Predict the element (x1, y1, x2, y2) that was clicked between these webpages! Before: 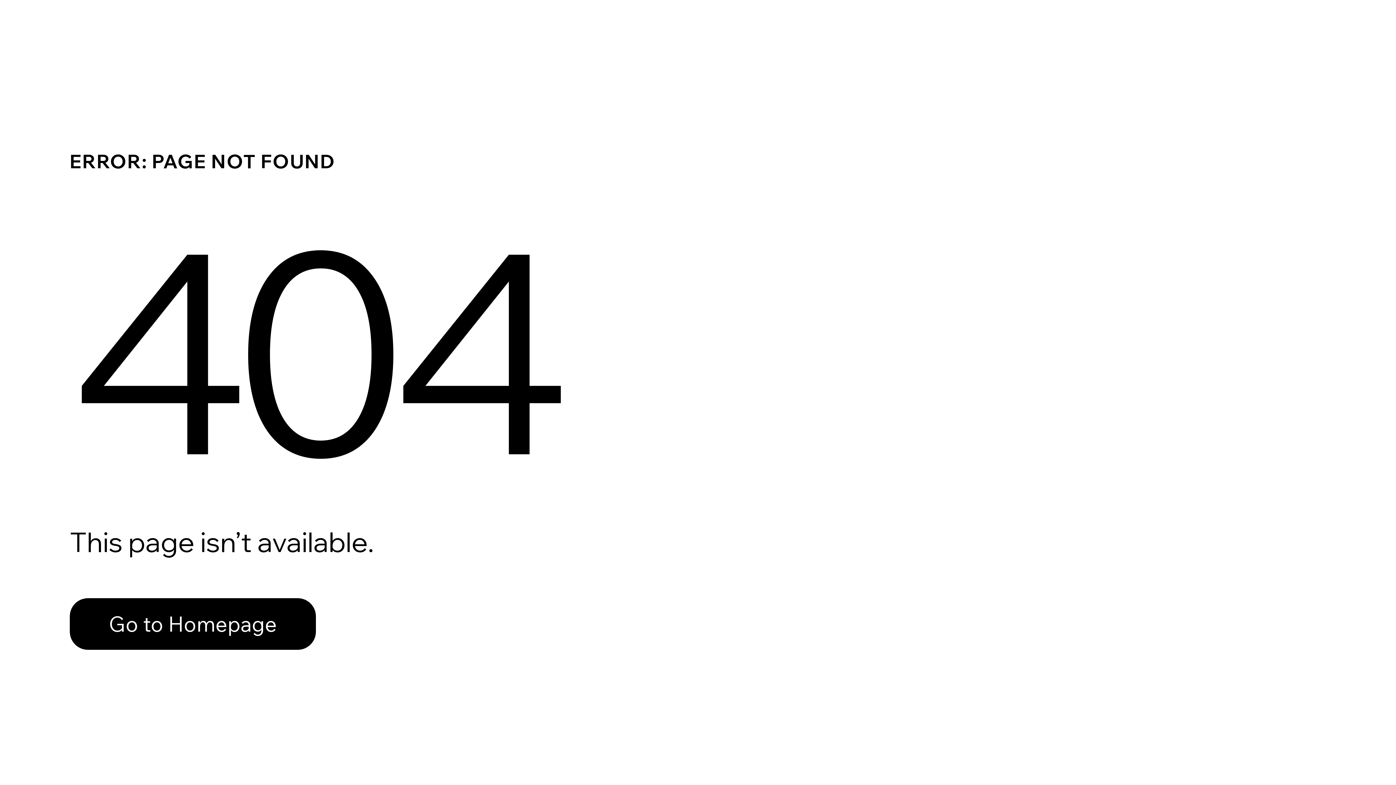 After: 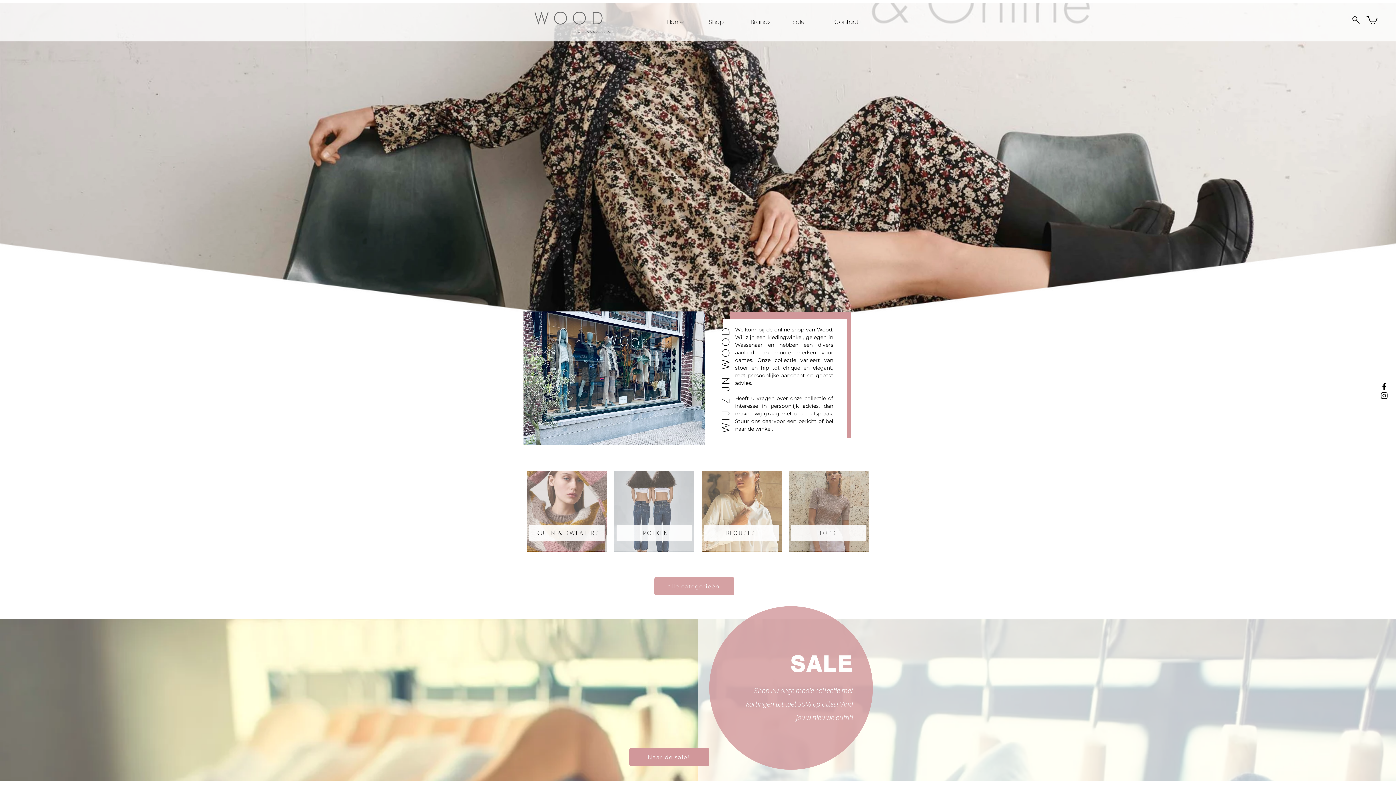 Action: bbox: (69, 598, 316, 650) label: Go to Homepage